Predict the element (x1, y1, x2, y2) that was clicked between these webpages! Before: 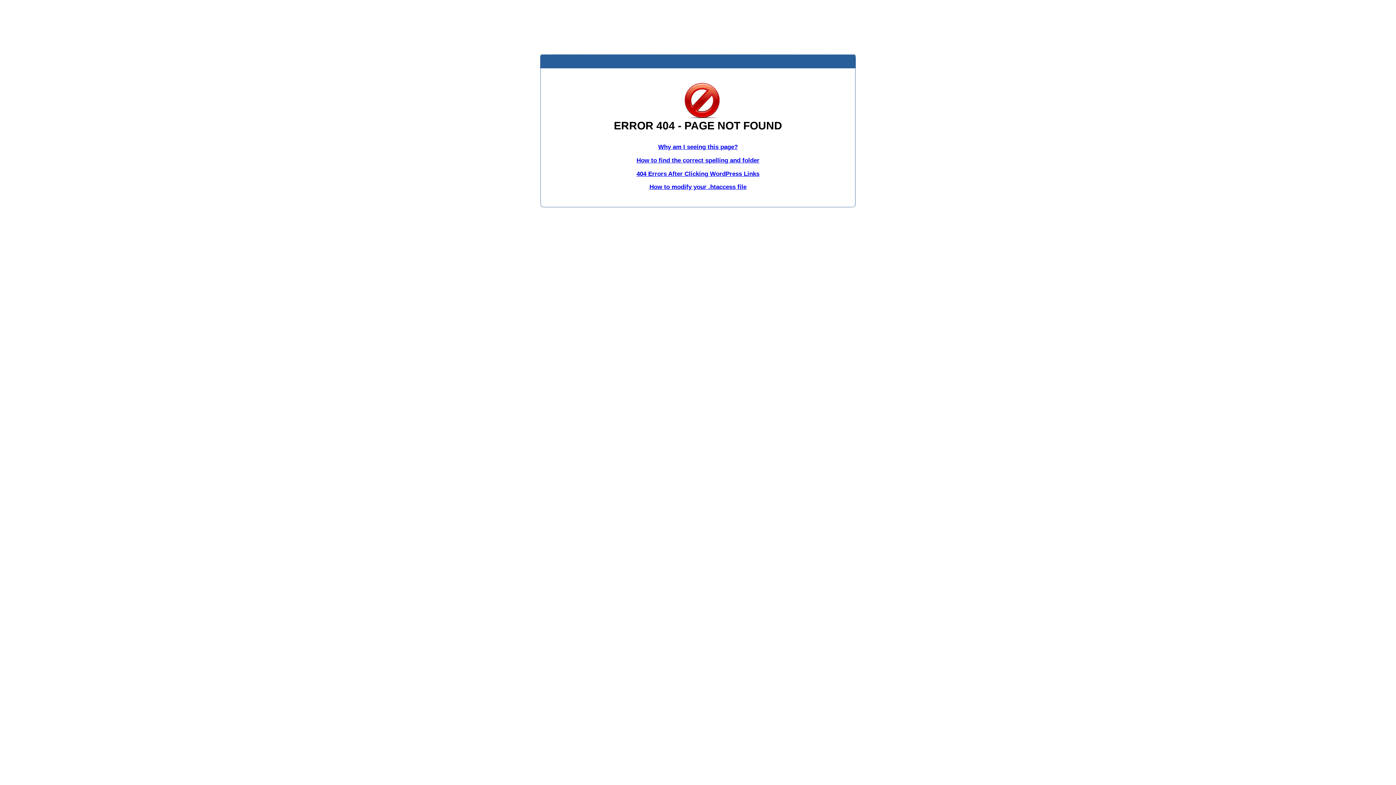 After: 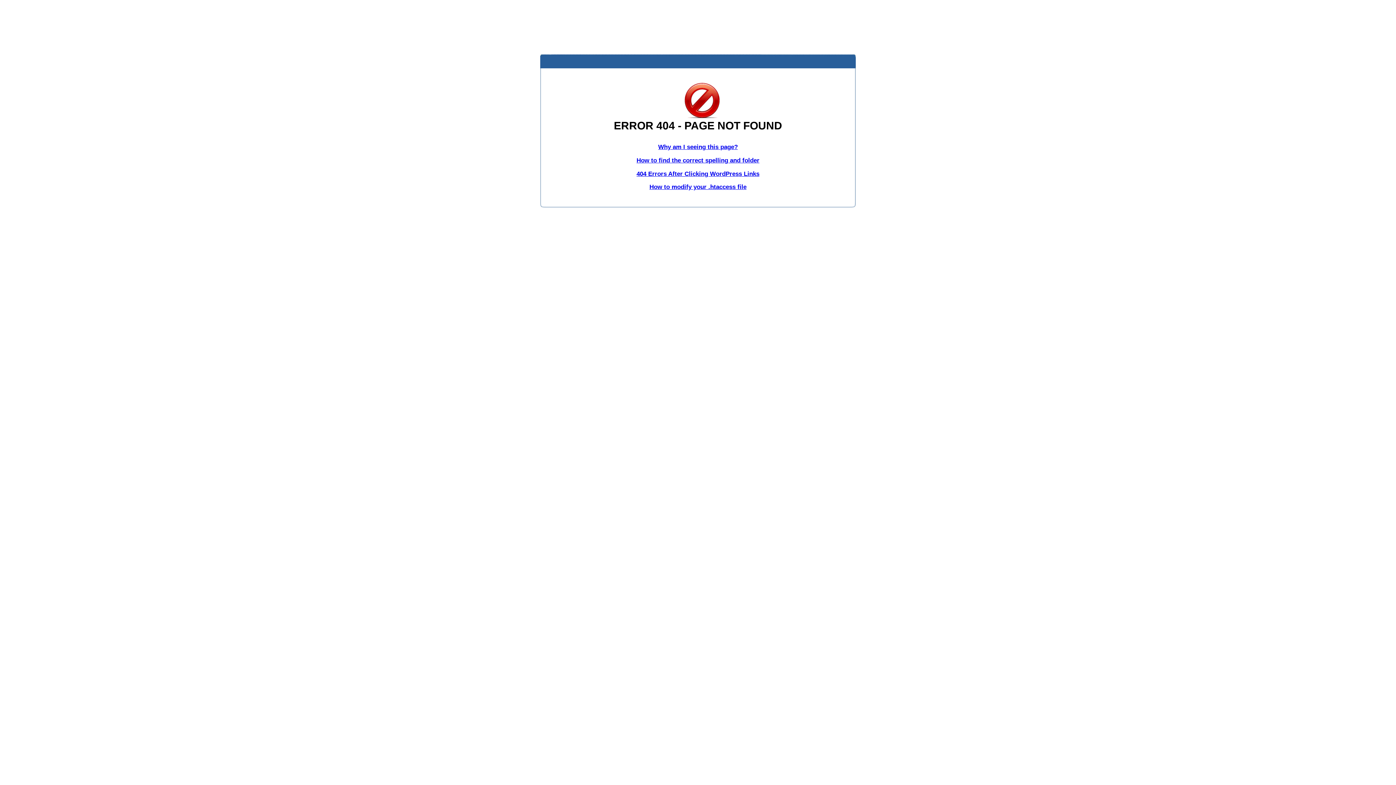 Action: bbox: (649, 183, 746, 190) label: How to modify your .htaccess file